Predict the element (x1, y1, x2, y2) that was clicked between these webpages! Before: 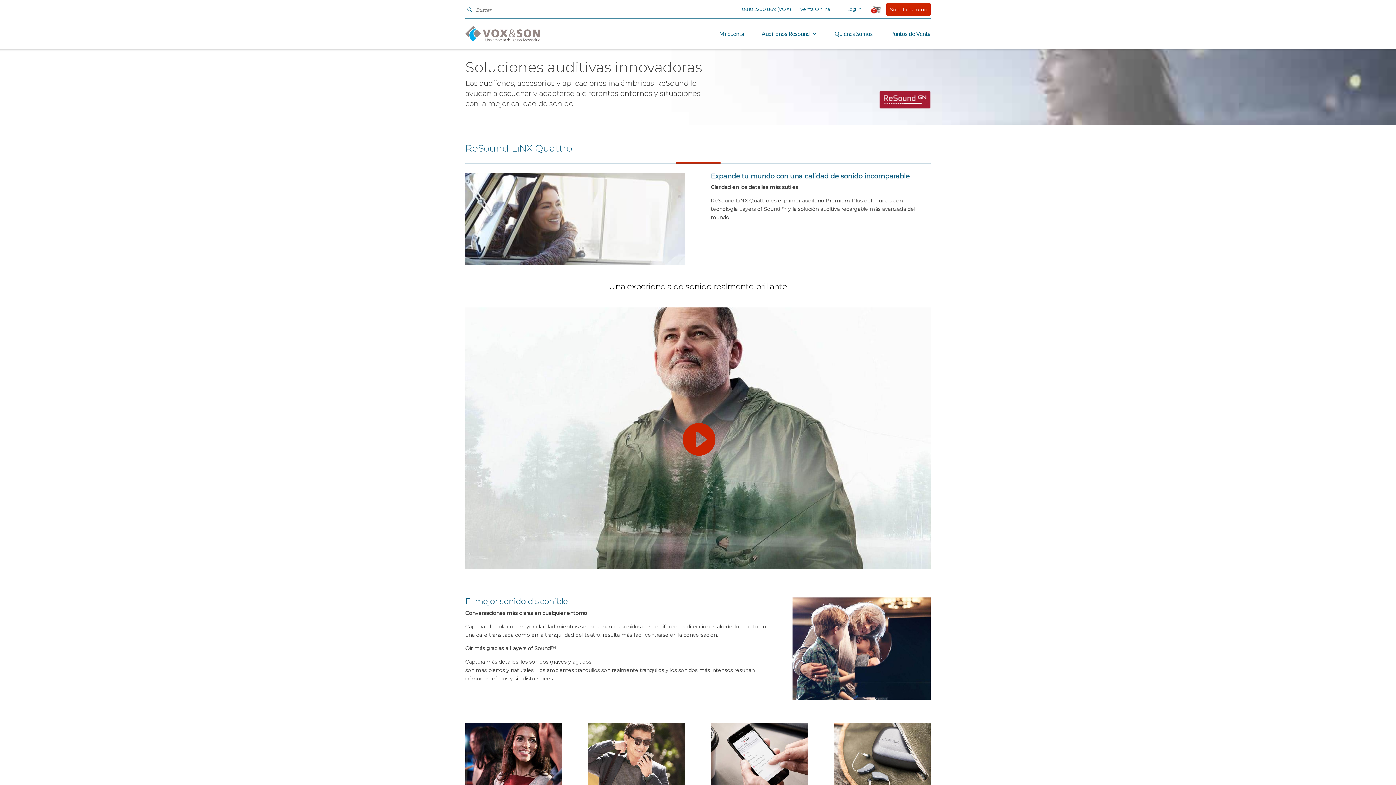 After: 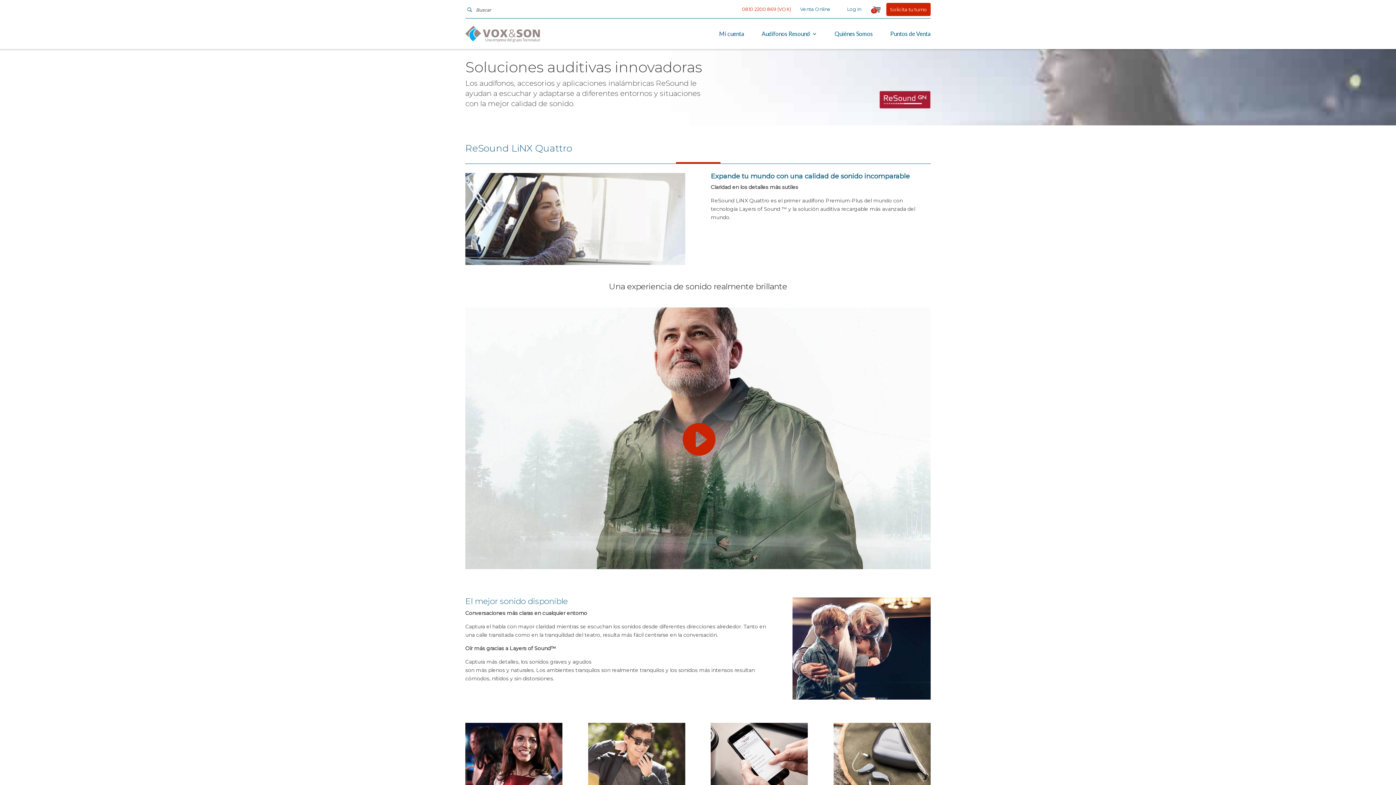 Action: label: 0810 2200 869 (VOX) bbox: (742, 6, 791, 11)